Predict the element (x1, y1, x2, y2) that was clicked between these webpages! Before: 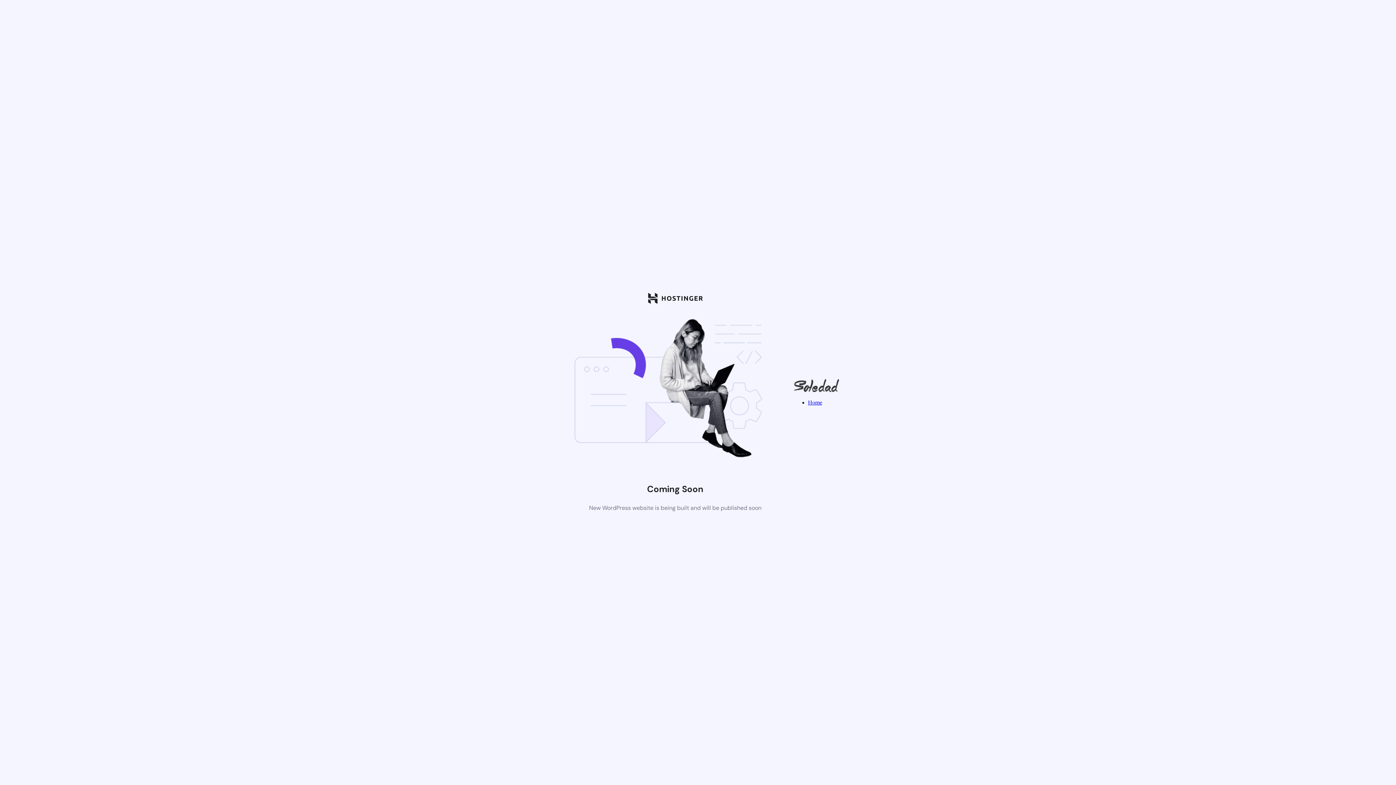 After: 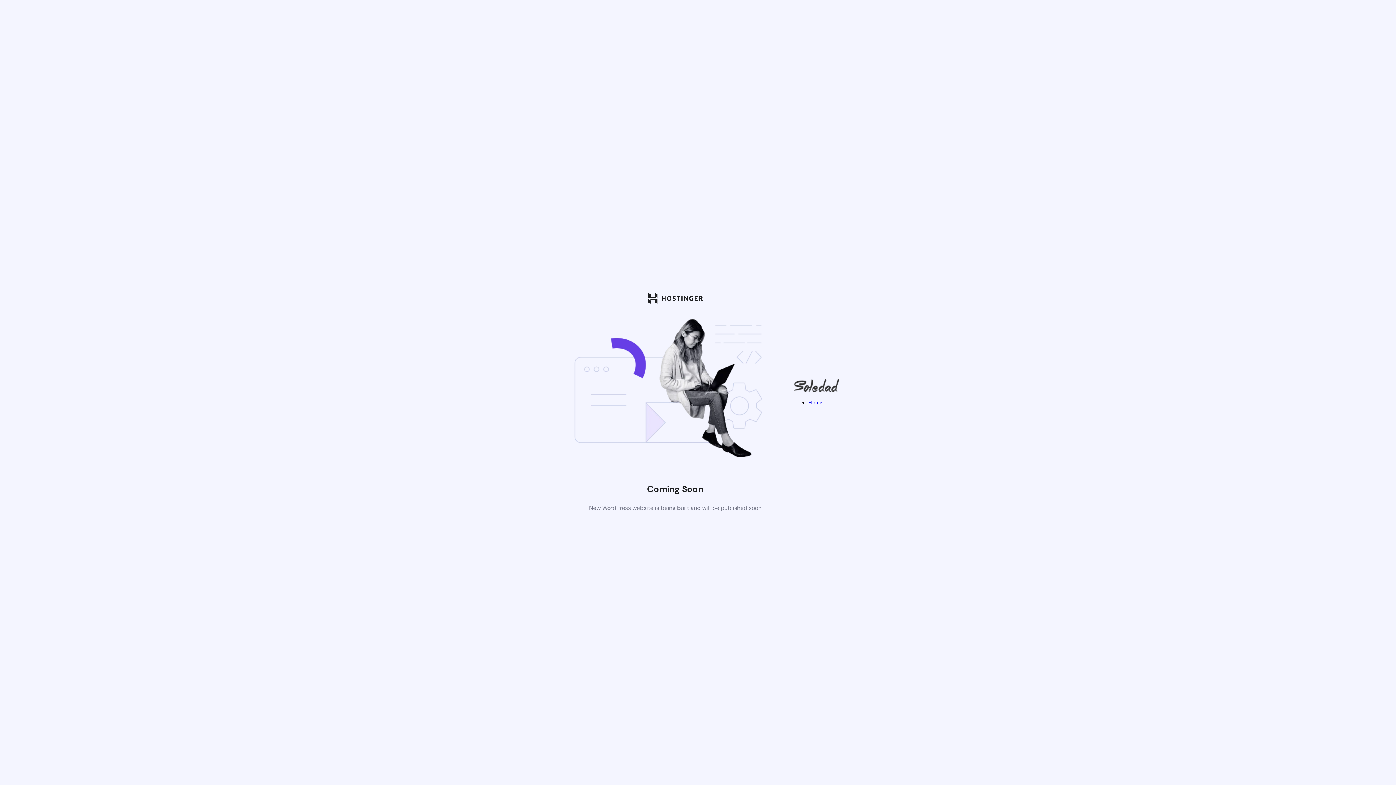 Action: bbox: (793, 387, 839, 393)